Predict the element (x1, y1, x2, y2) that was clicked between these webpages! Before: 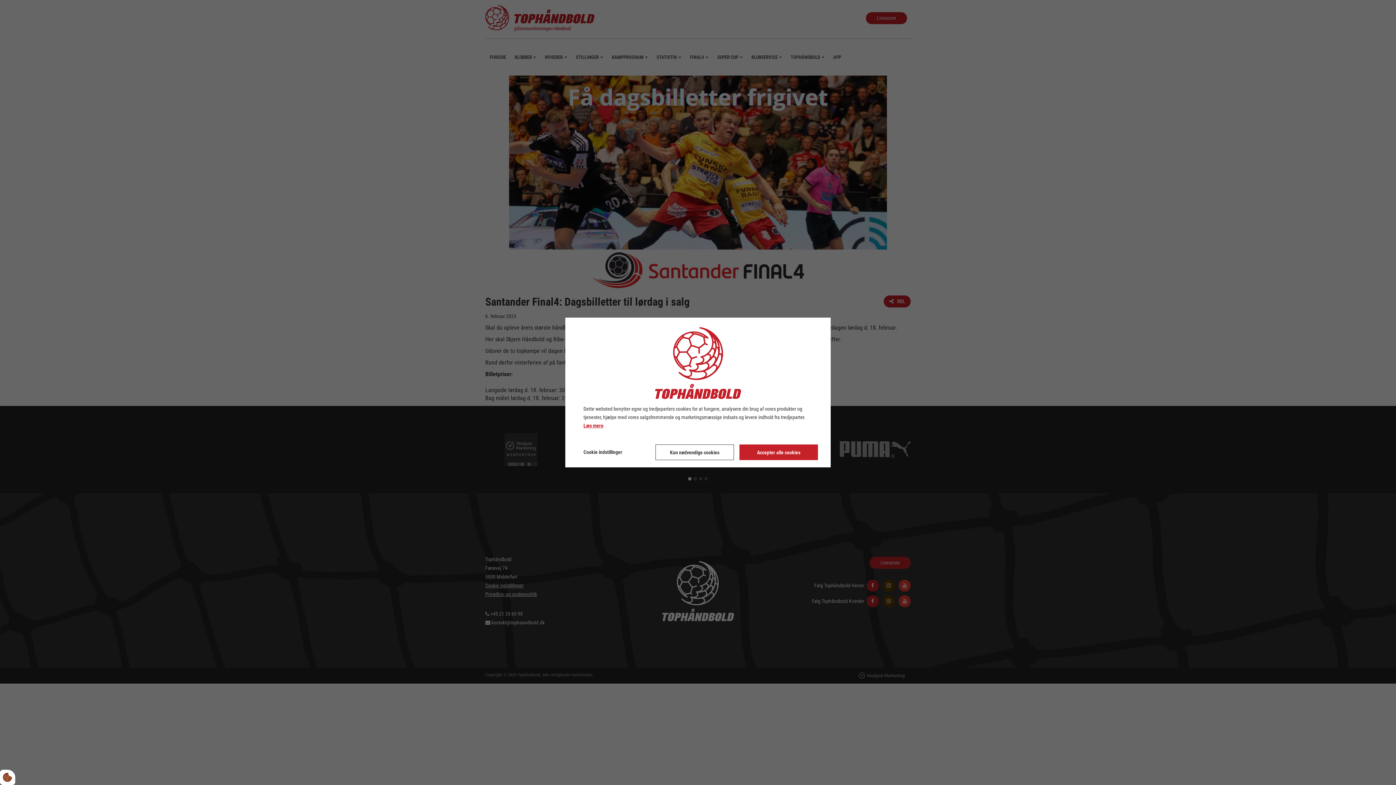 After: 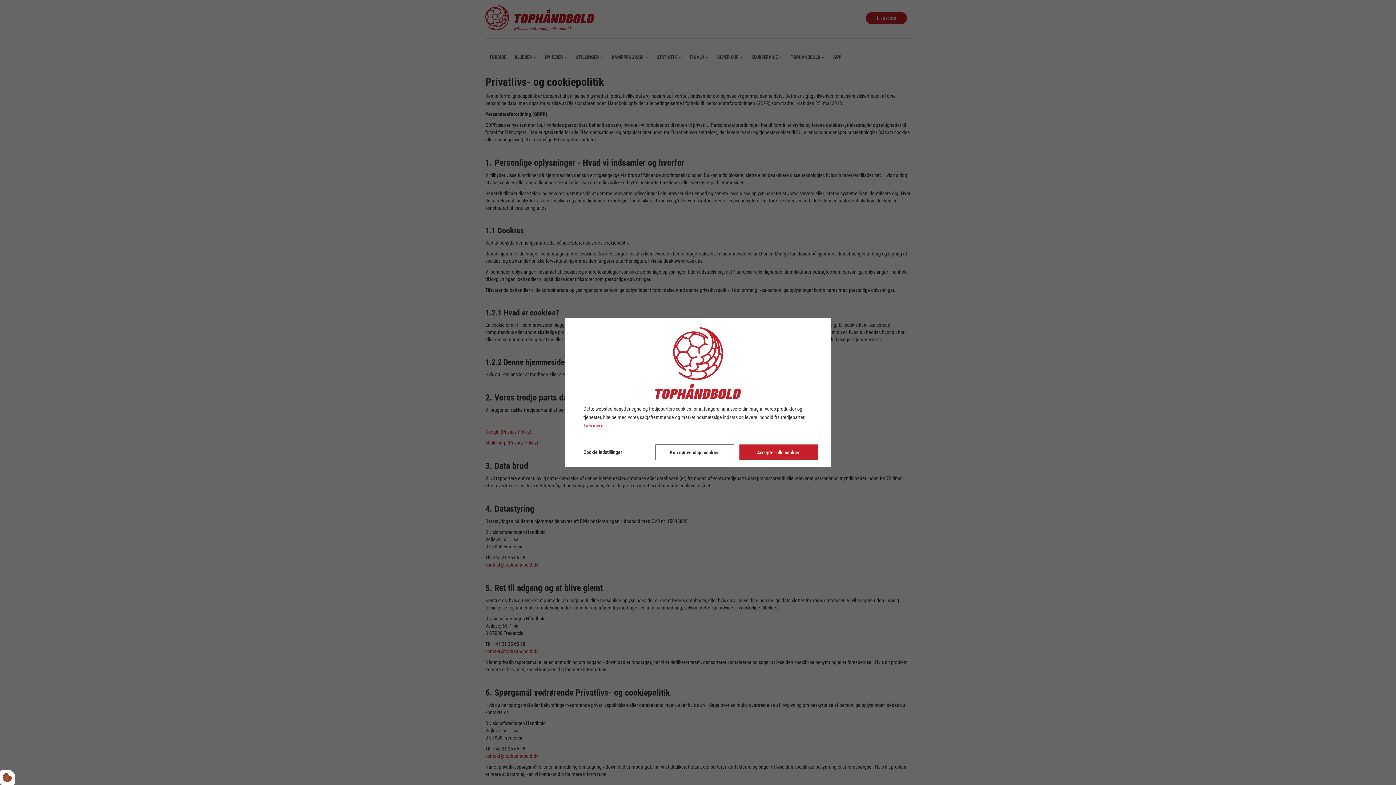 Action: label: Læs mere bbox: (583, 421, 603, 430)